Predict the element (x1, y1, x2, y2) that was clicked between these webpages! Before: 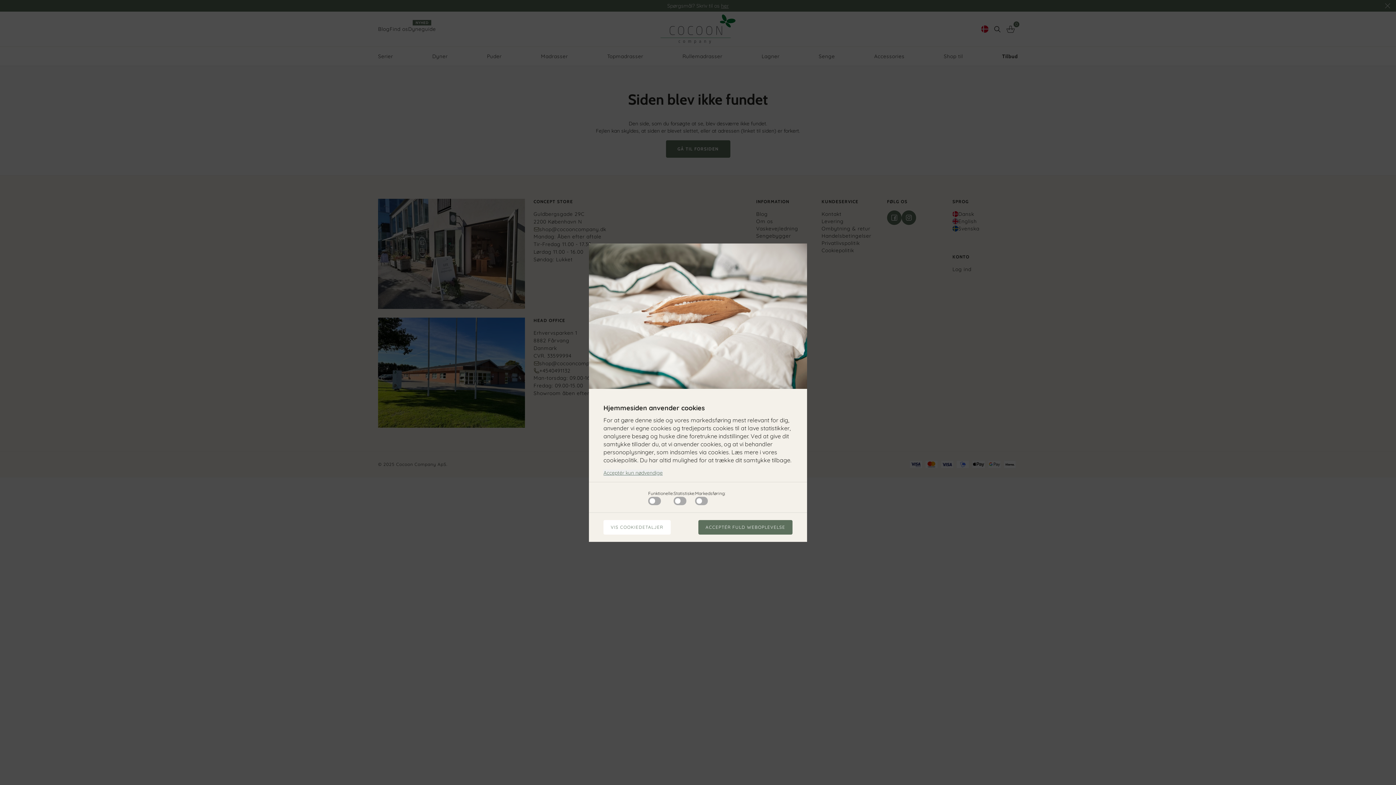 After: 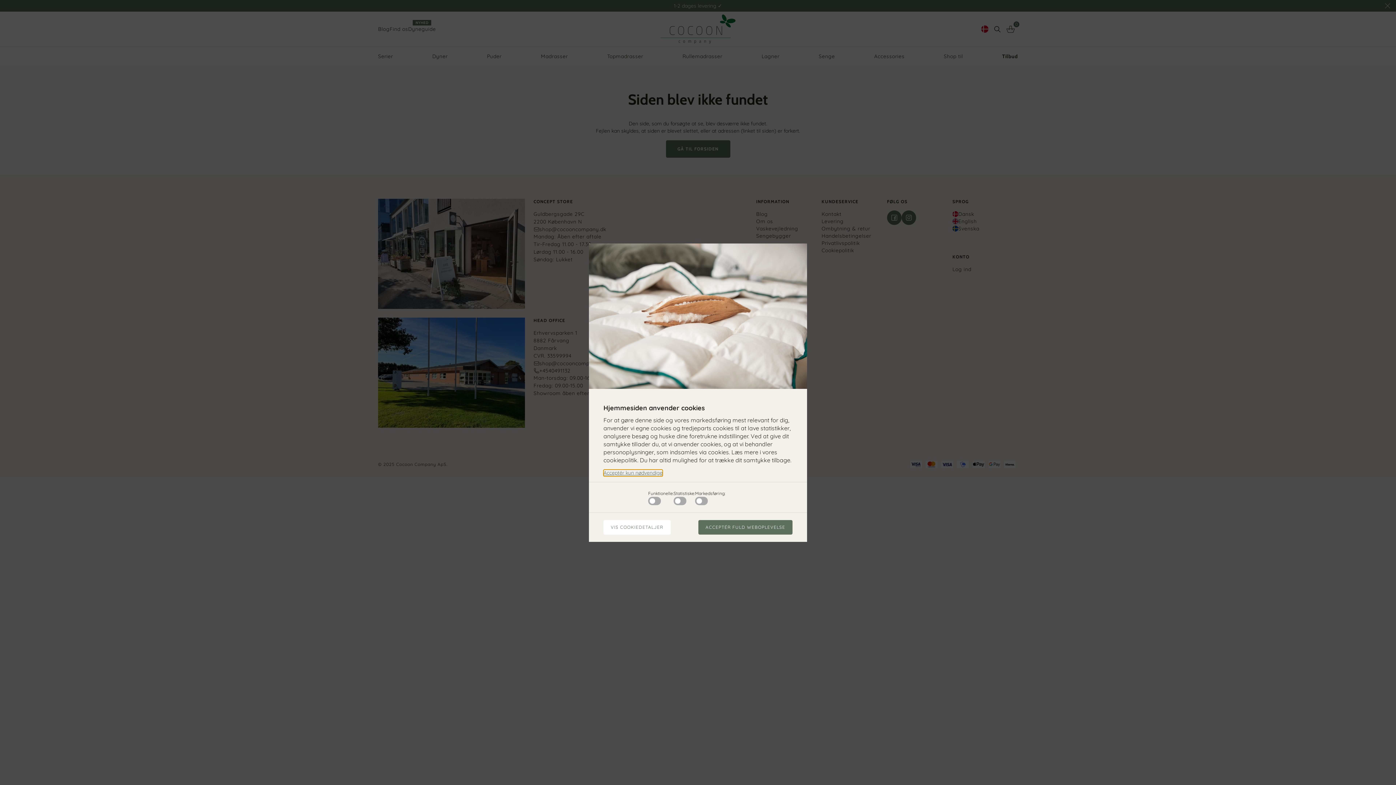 Action: bbox: (603, 469, 662, 476) label: Acceptér kun nødvendige